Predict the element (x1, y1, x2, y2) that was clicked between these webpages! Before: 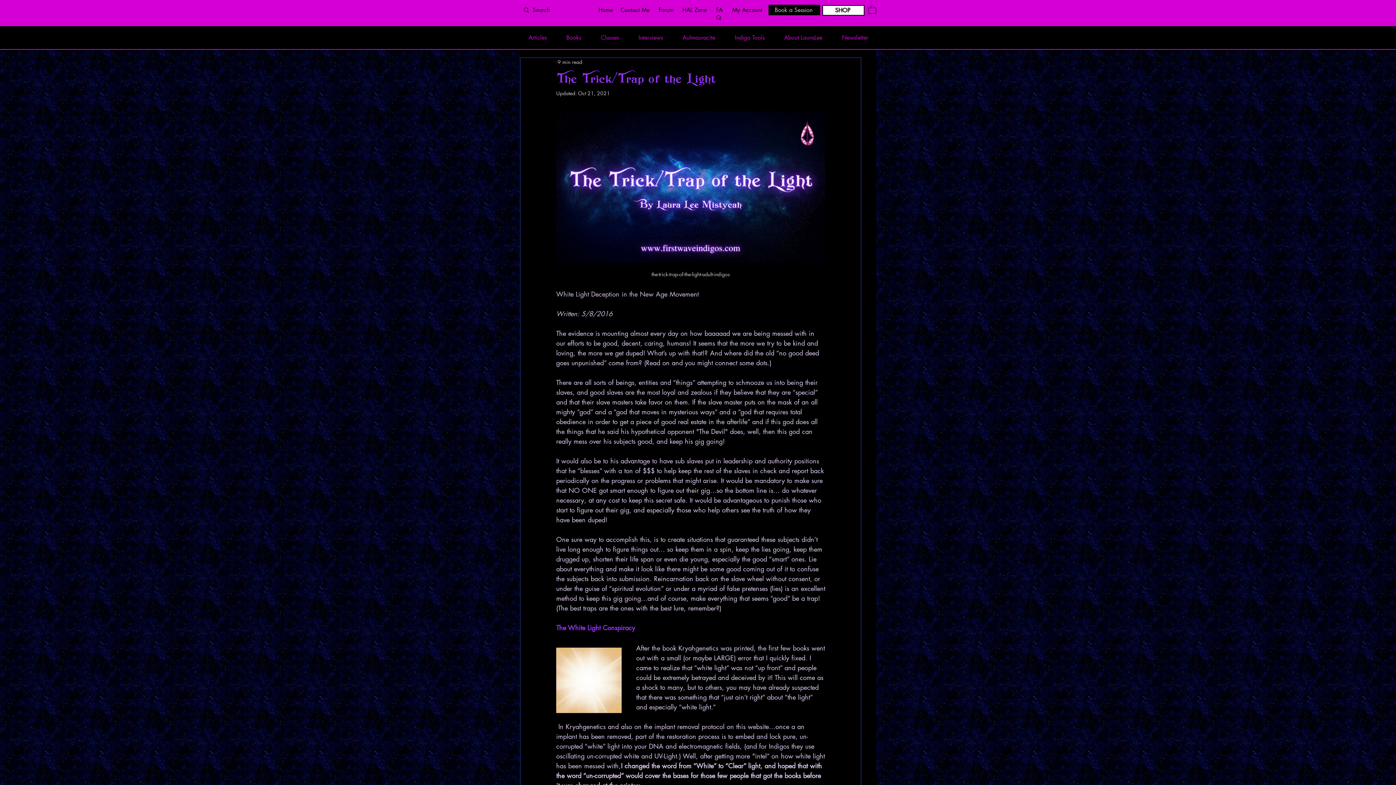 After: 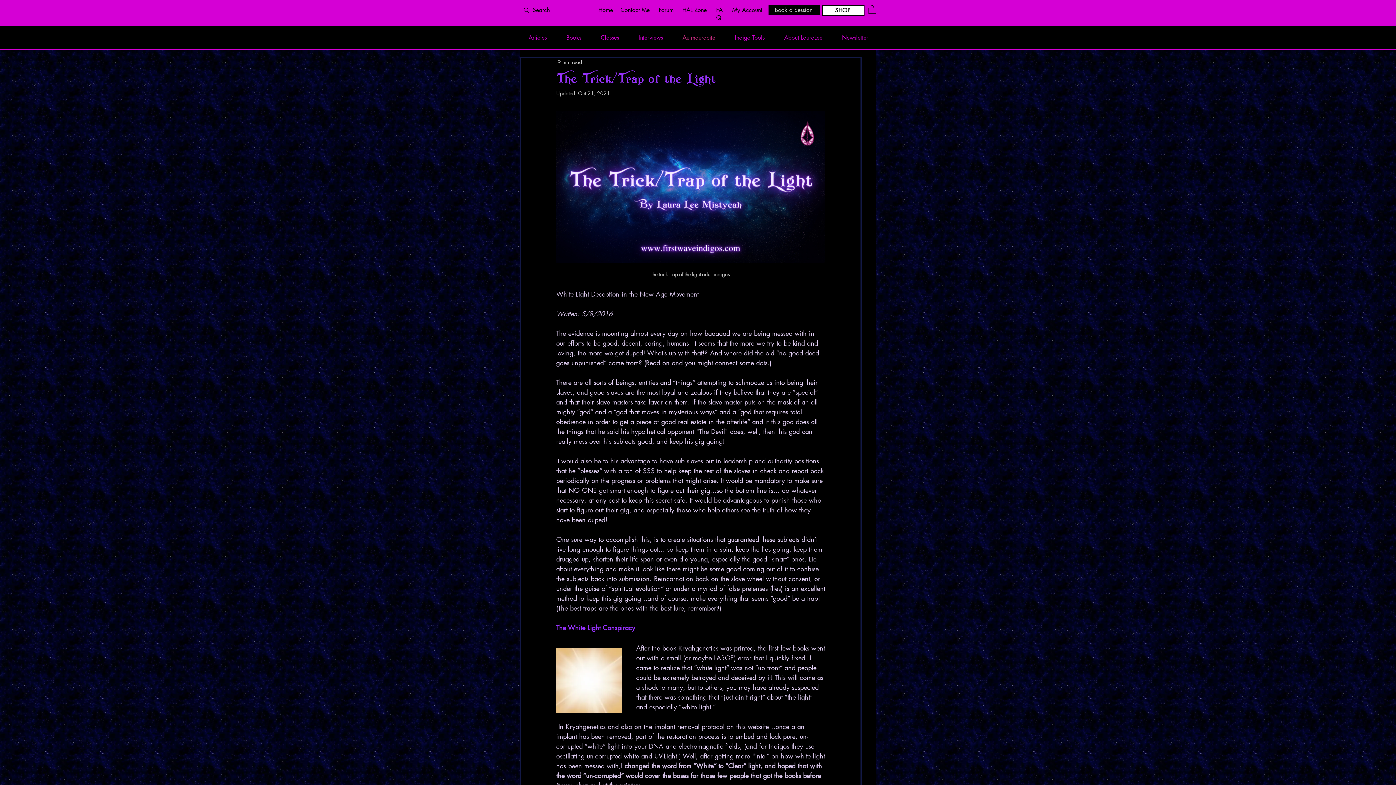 Action: bbox: (674, 29, 723, 46) label: Aulmauracite